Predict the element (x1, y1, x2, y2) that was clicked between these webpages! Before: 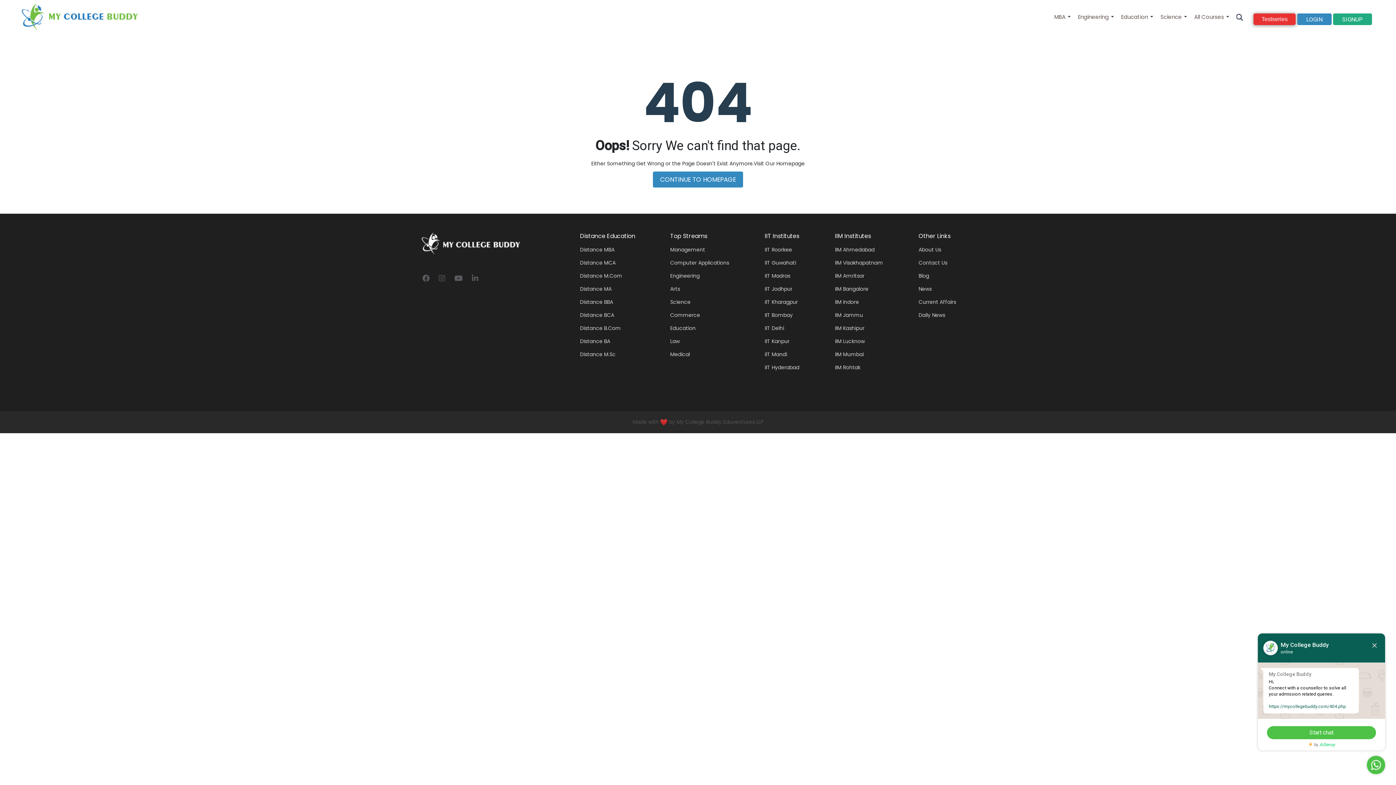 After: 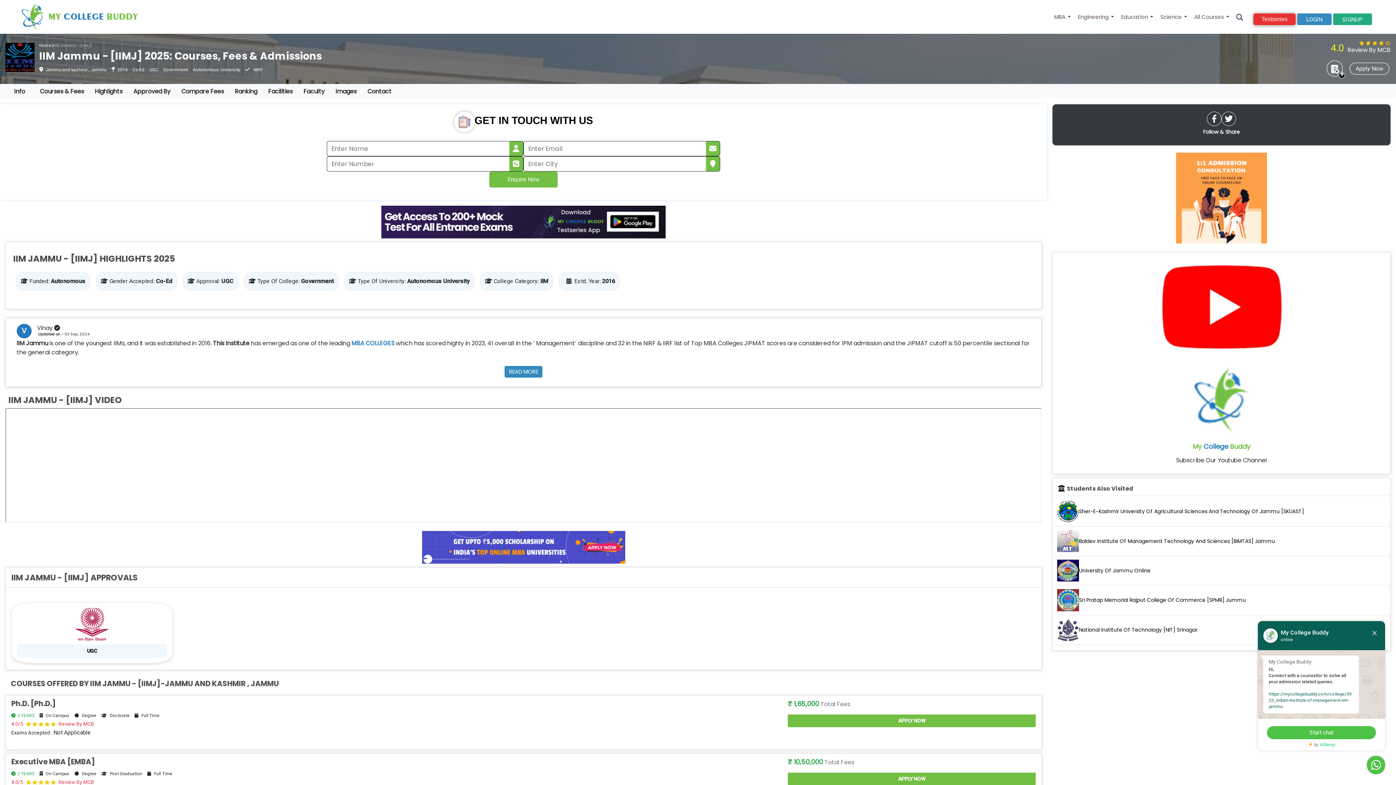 Action: label: IIM Jammu bbox: (835, 311, 863, 318)